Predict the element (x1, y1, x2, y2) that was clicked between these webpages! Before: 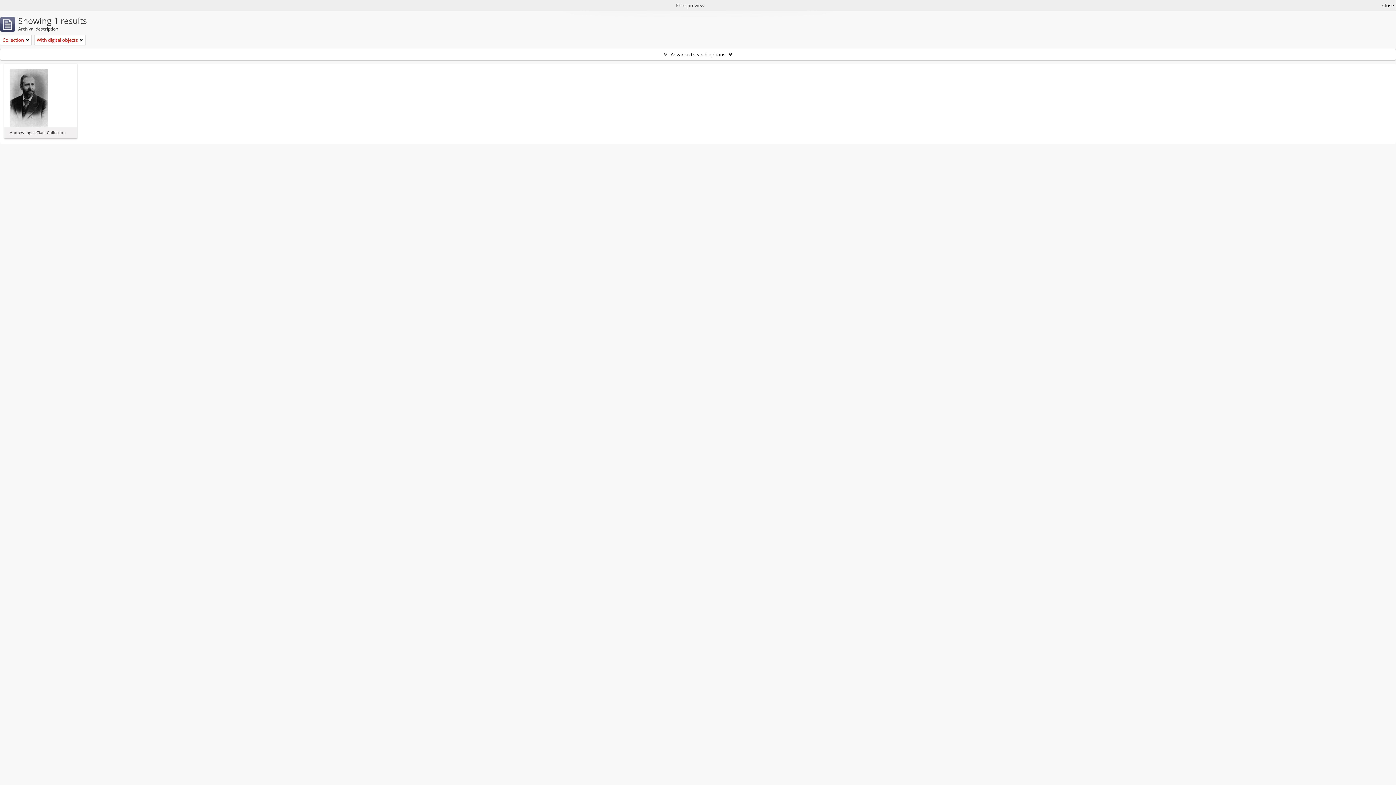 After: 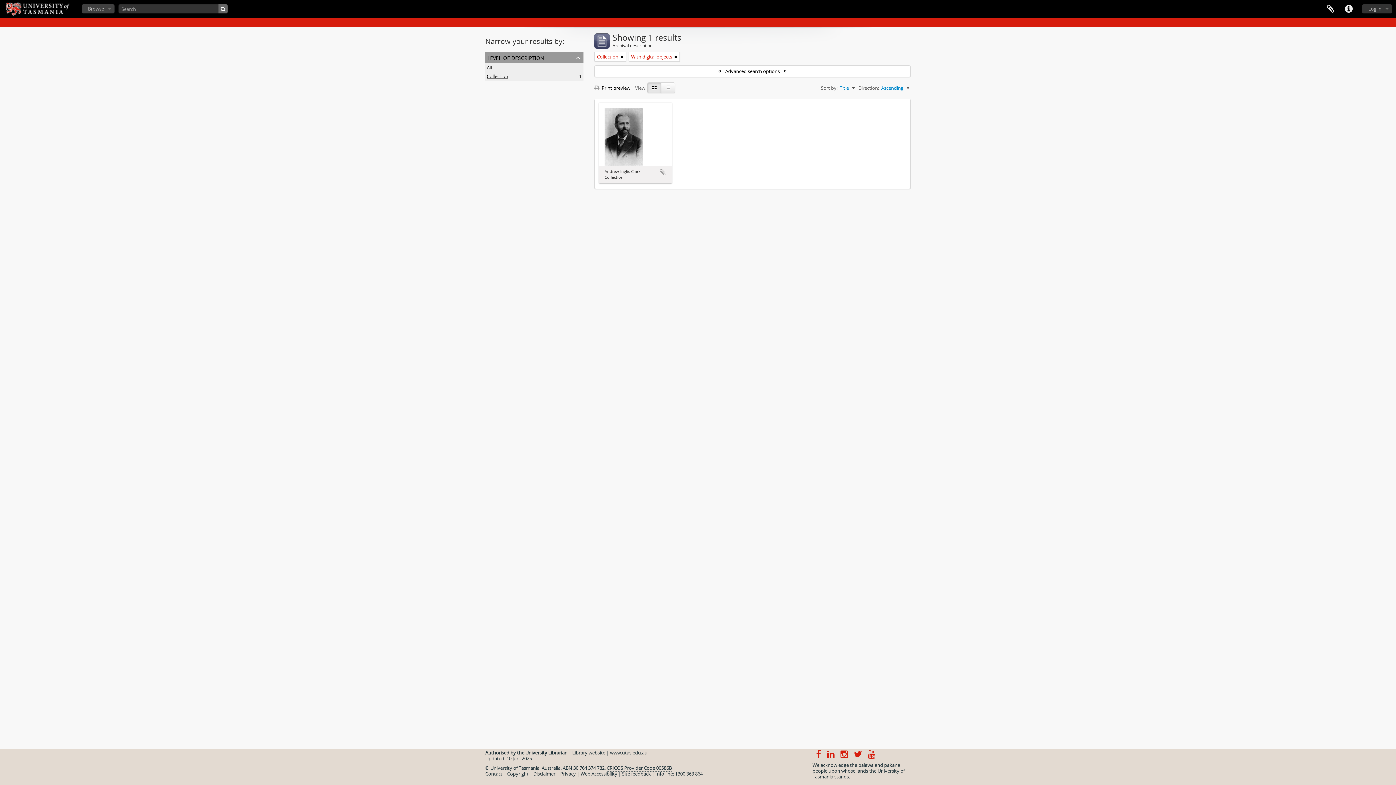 Action: label: Close bbox: (1382, 1, 1394, 9)